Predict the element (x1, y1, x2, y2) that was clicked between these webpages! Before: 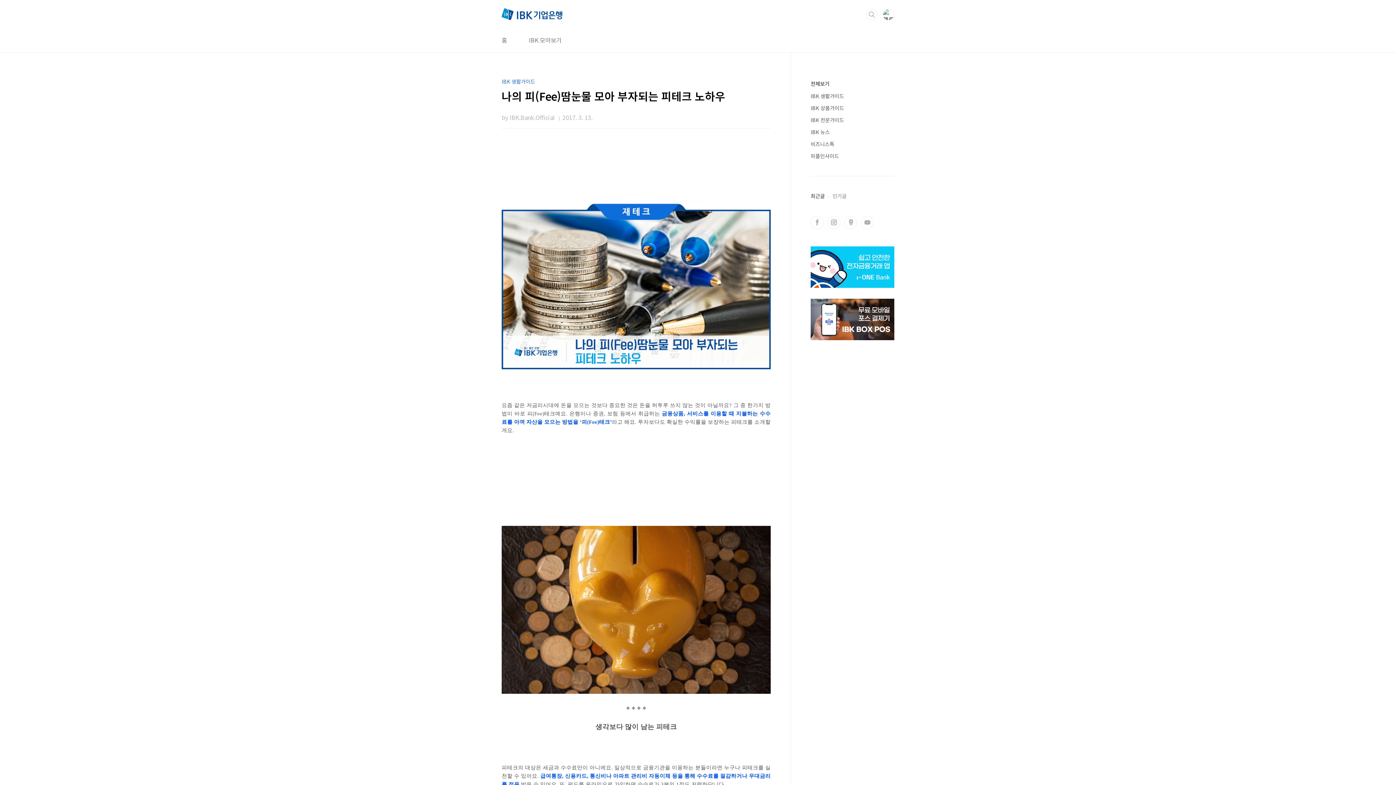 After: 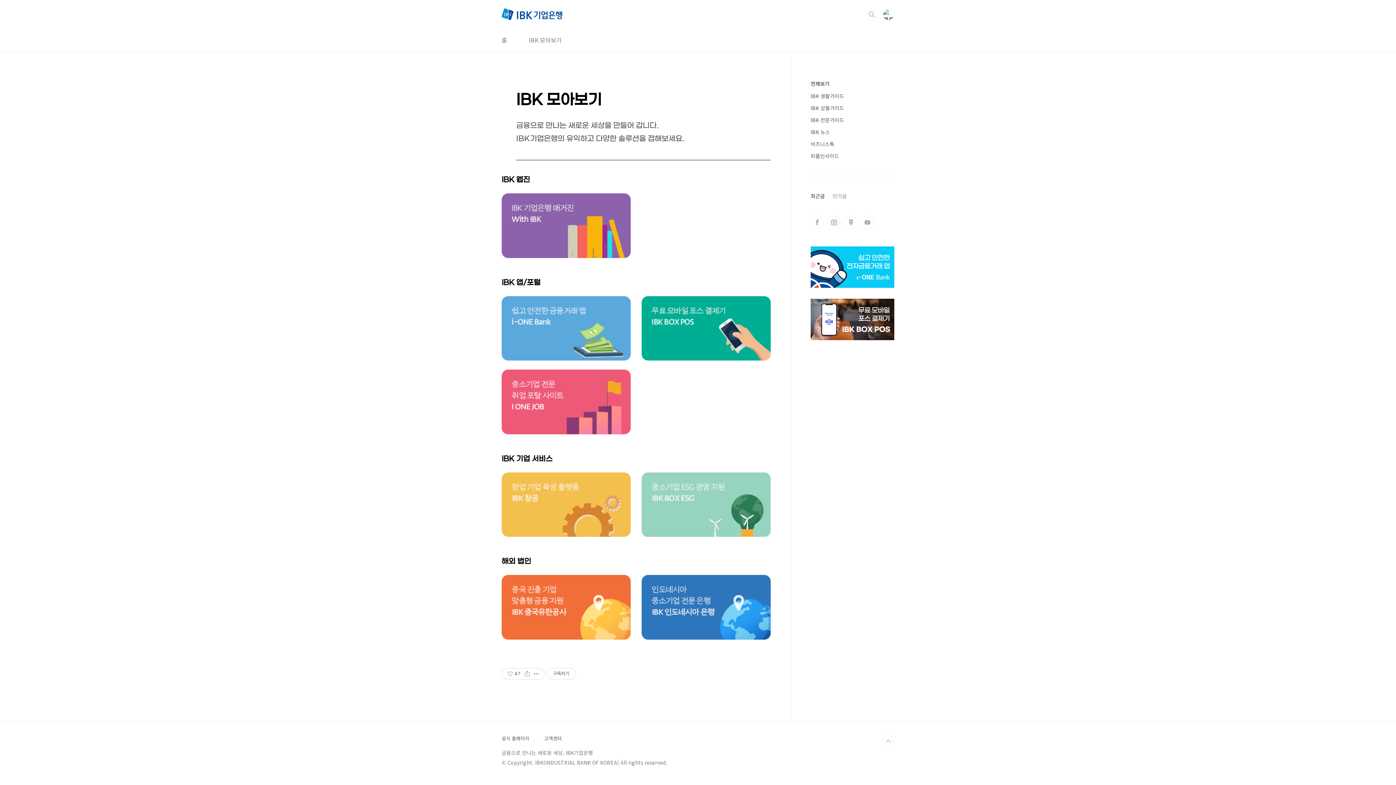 Action: bbox: (527, 28, 563, 52) label: IBK 모아보기